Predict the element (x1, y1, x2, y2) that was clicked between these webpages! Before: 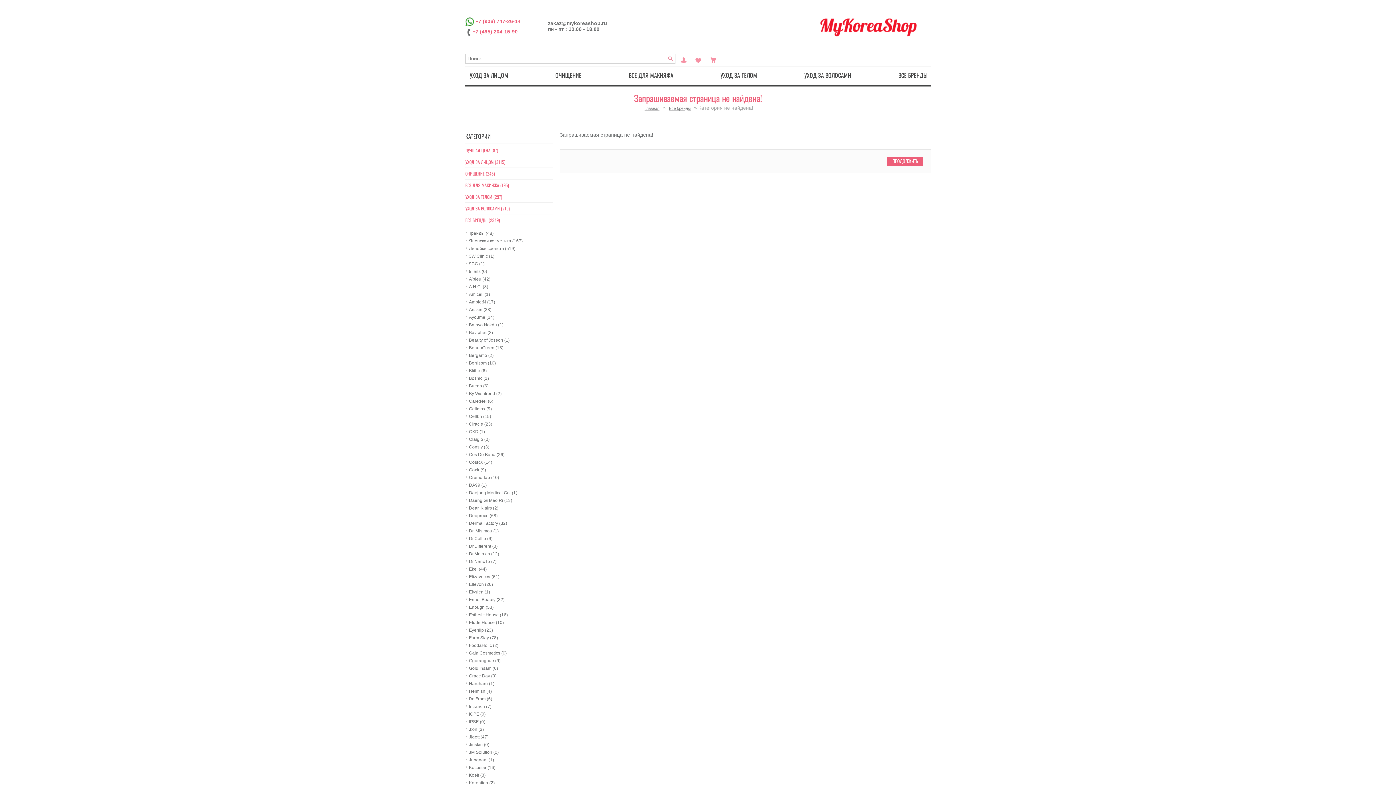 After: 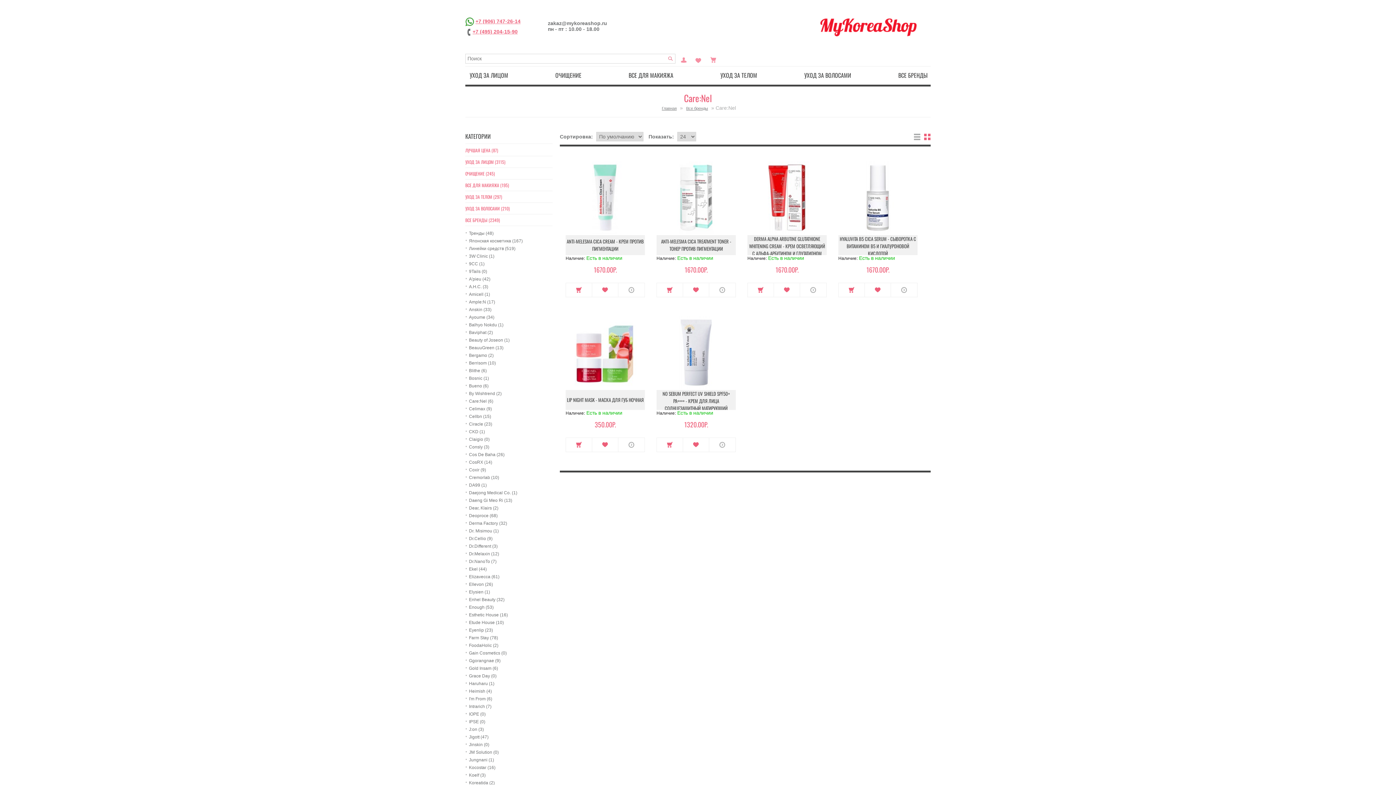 Action: label: Care:Nel (6) bbox: (469, 398, 493, 403)